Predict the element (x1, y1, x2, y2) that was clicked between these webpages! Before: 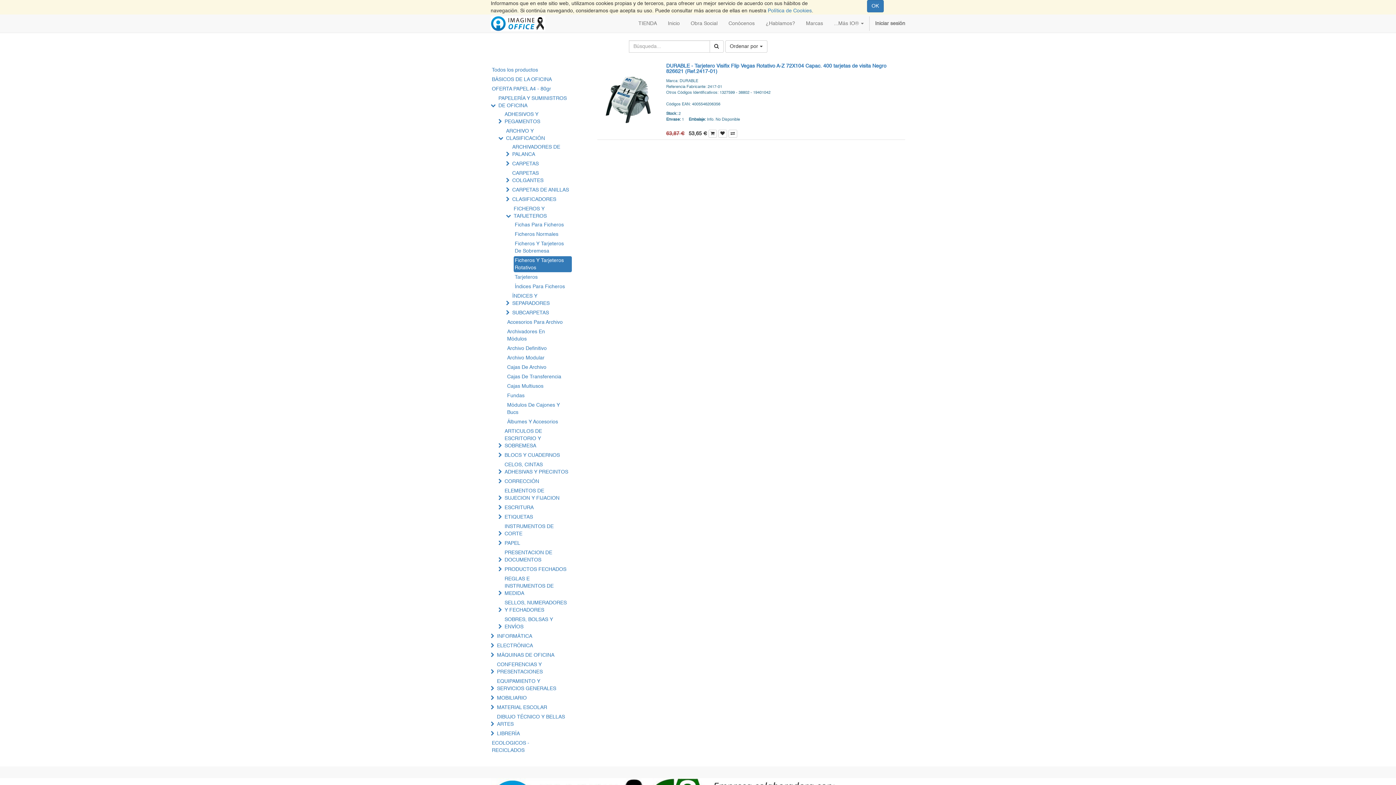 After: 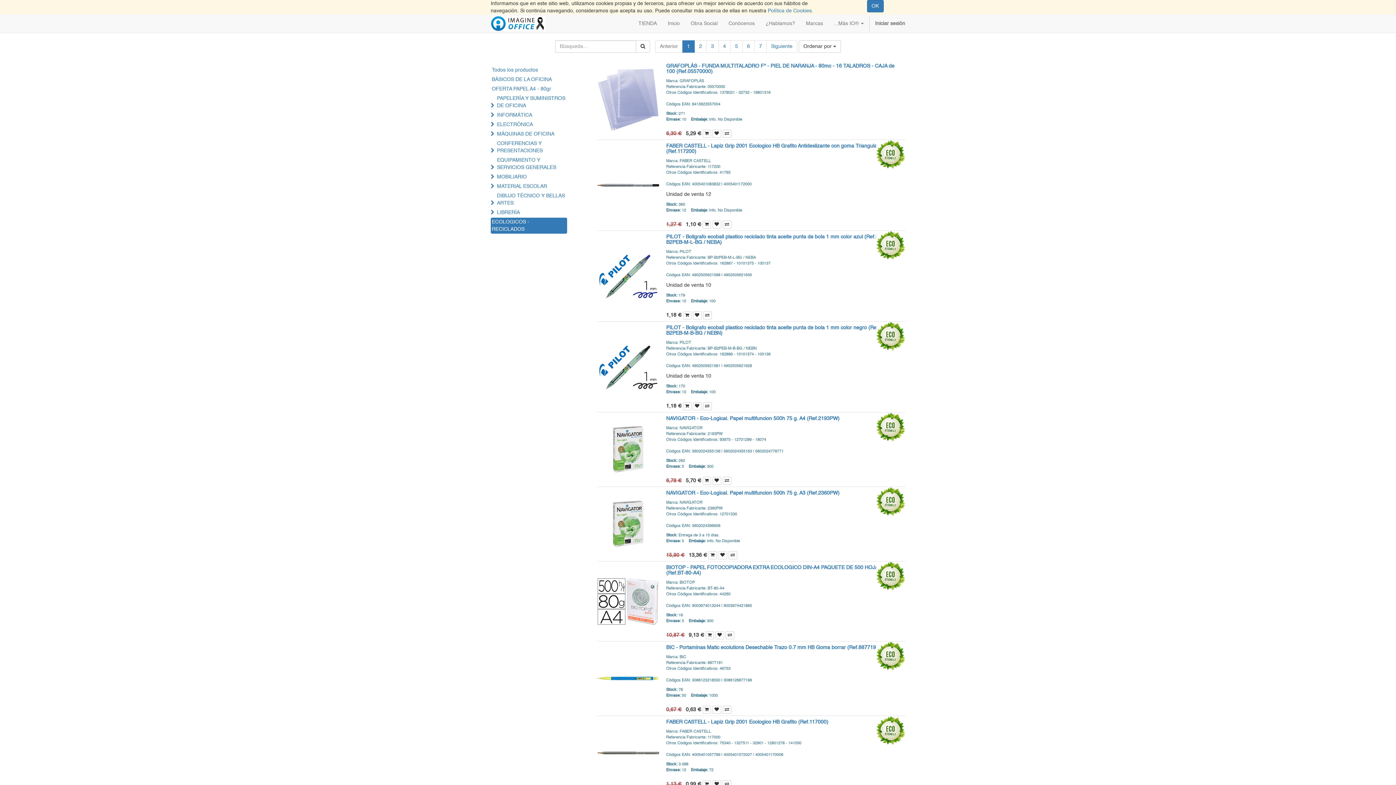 Action: bbox: (490, 739, 567, 755) label: ECOLOGICOS - RECICLADOS